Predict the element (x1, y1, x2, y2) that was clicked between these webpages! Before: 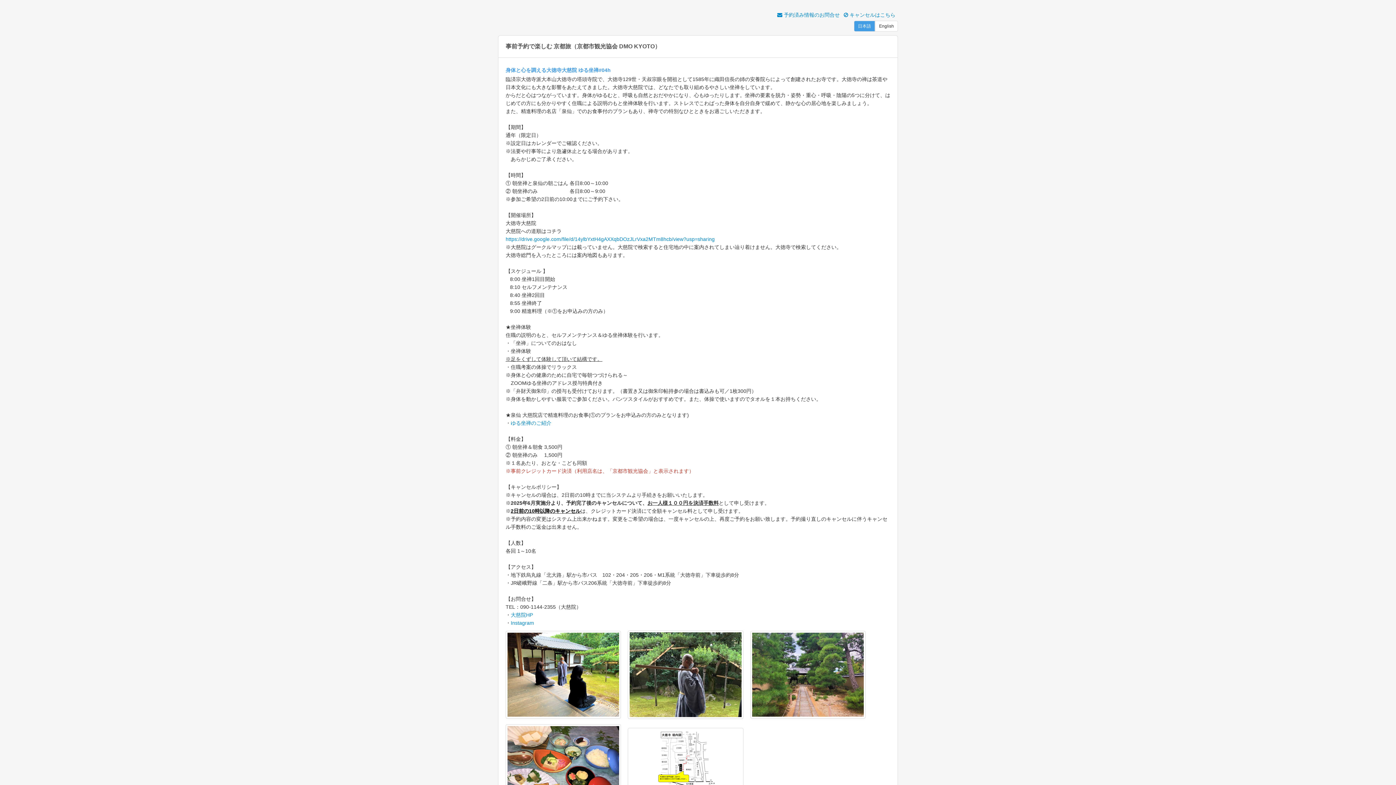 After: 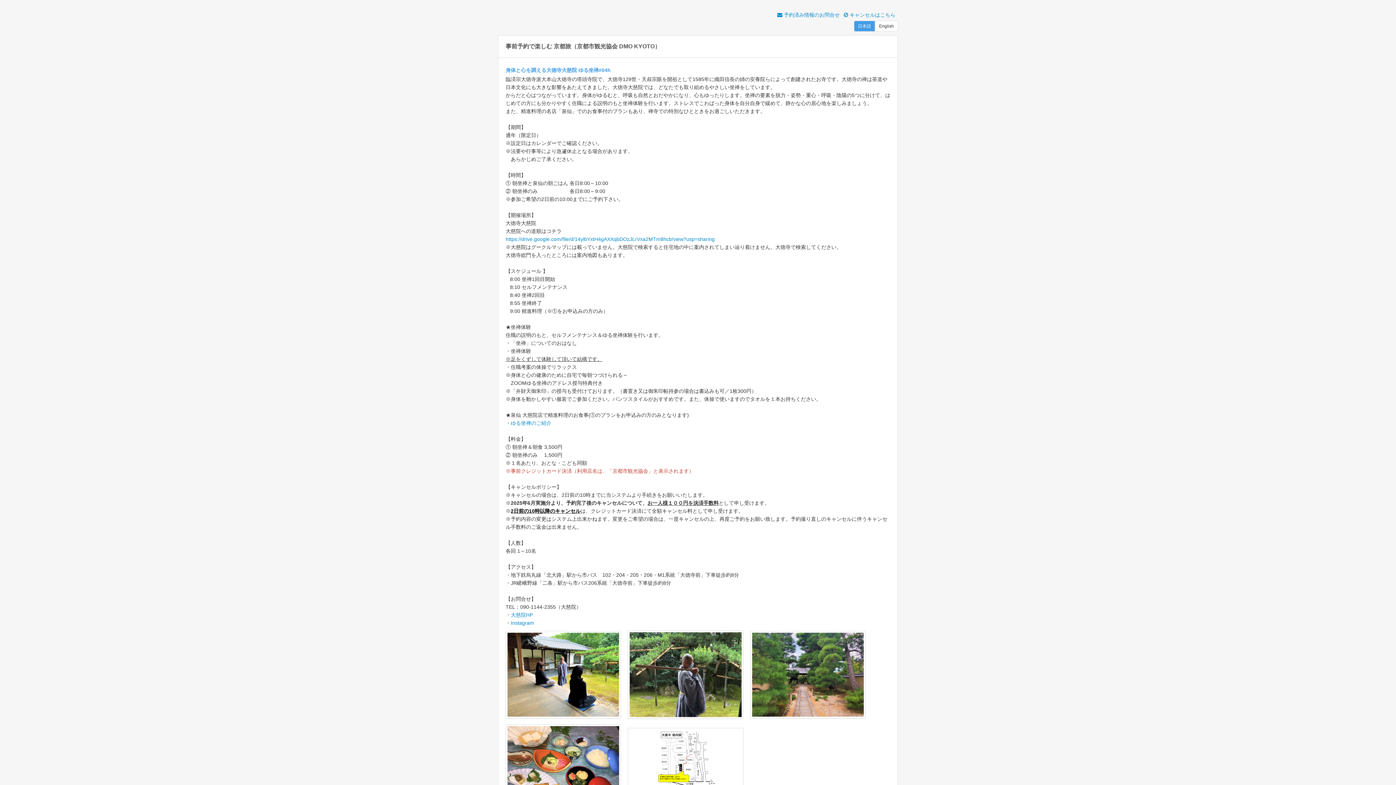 Action: label: 日本語 bbox: (854, 20, 875, 31)